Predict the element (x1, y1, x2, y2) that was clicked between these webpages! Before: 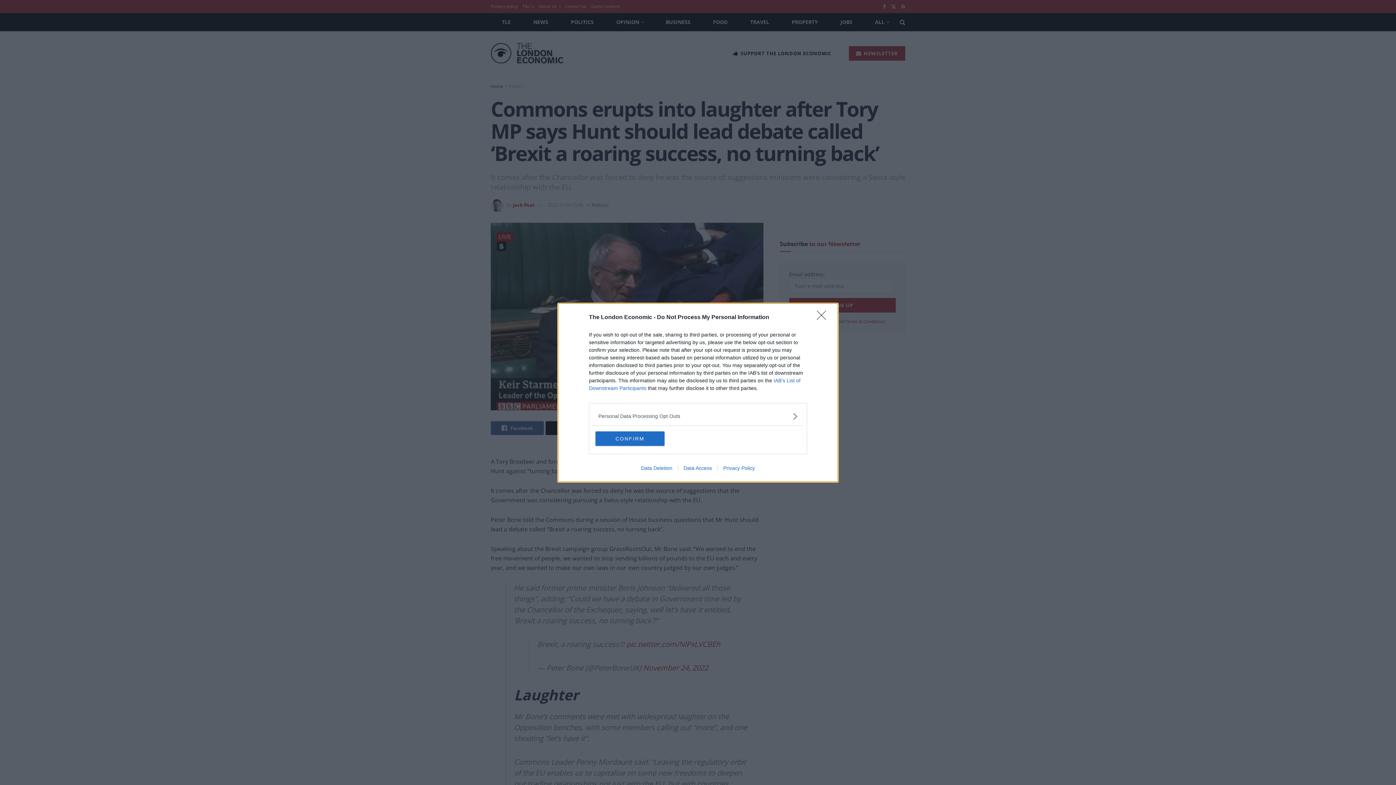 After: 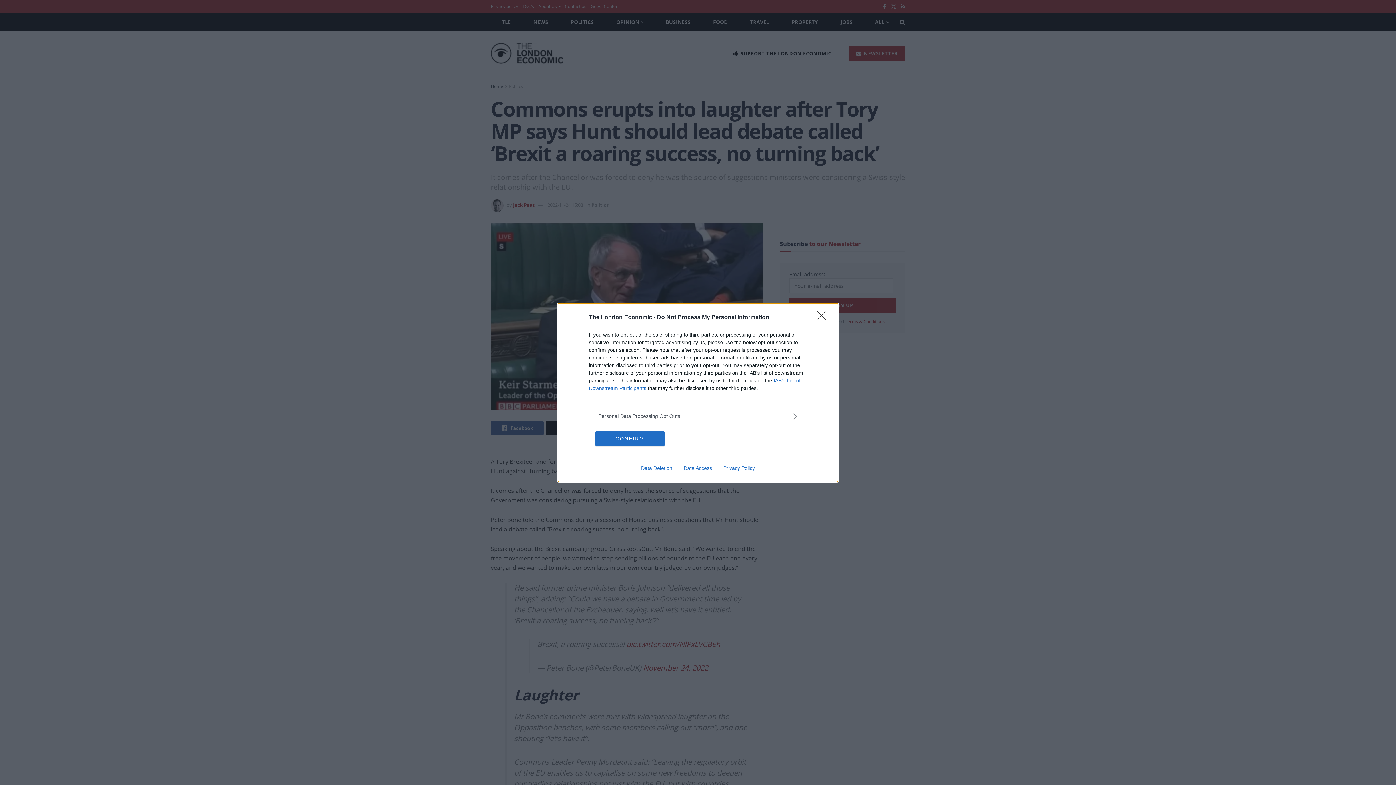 Action: bbox: (678, 465, 717, 471) label: Data Access